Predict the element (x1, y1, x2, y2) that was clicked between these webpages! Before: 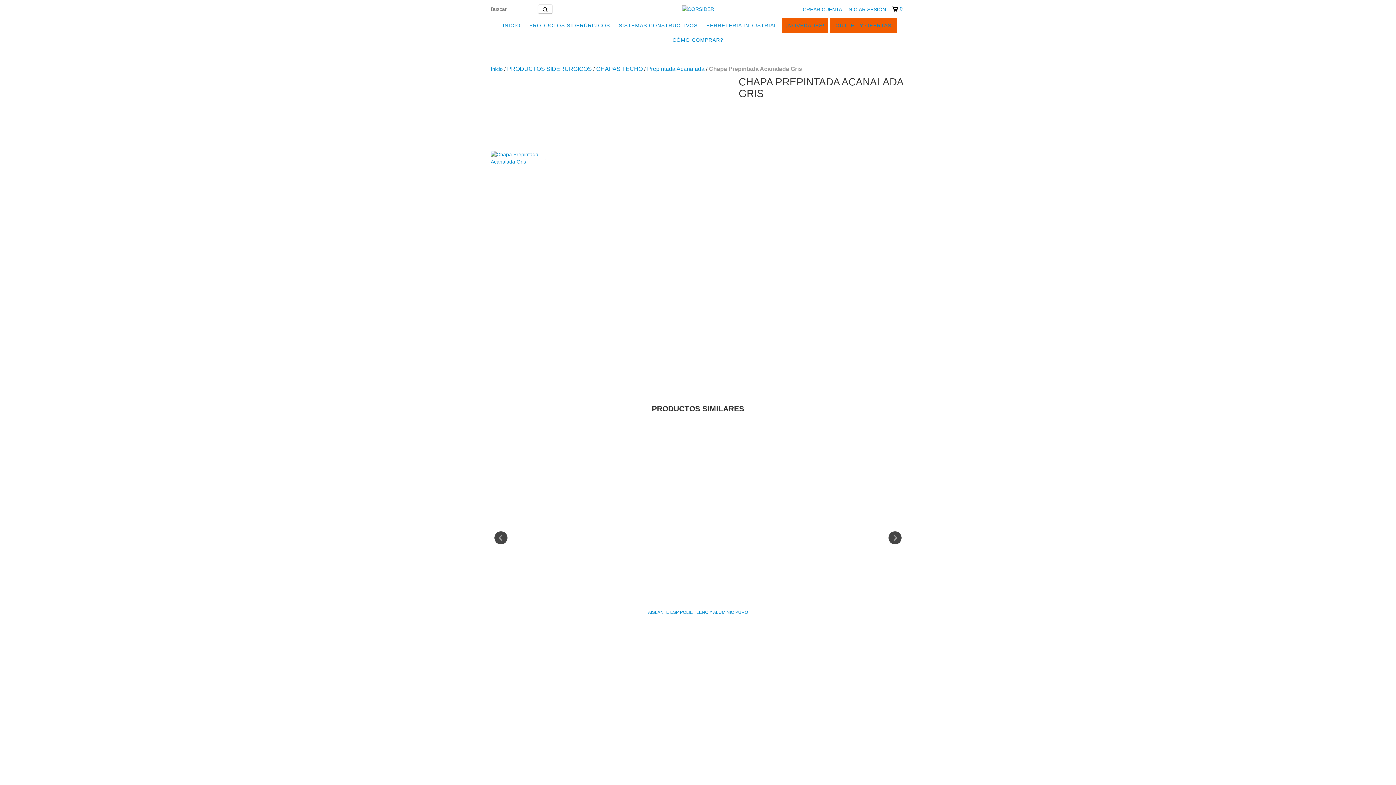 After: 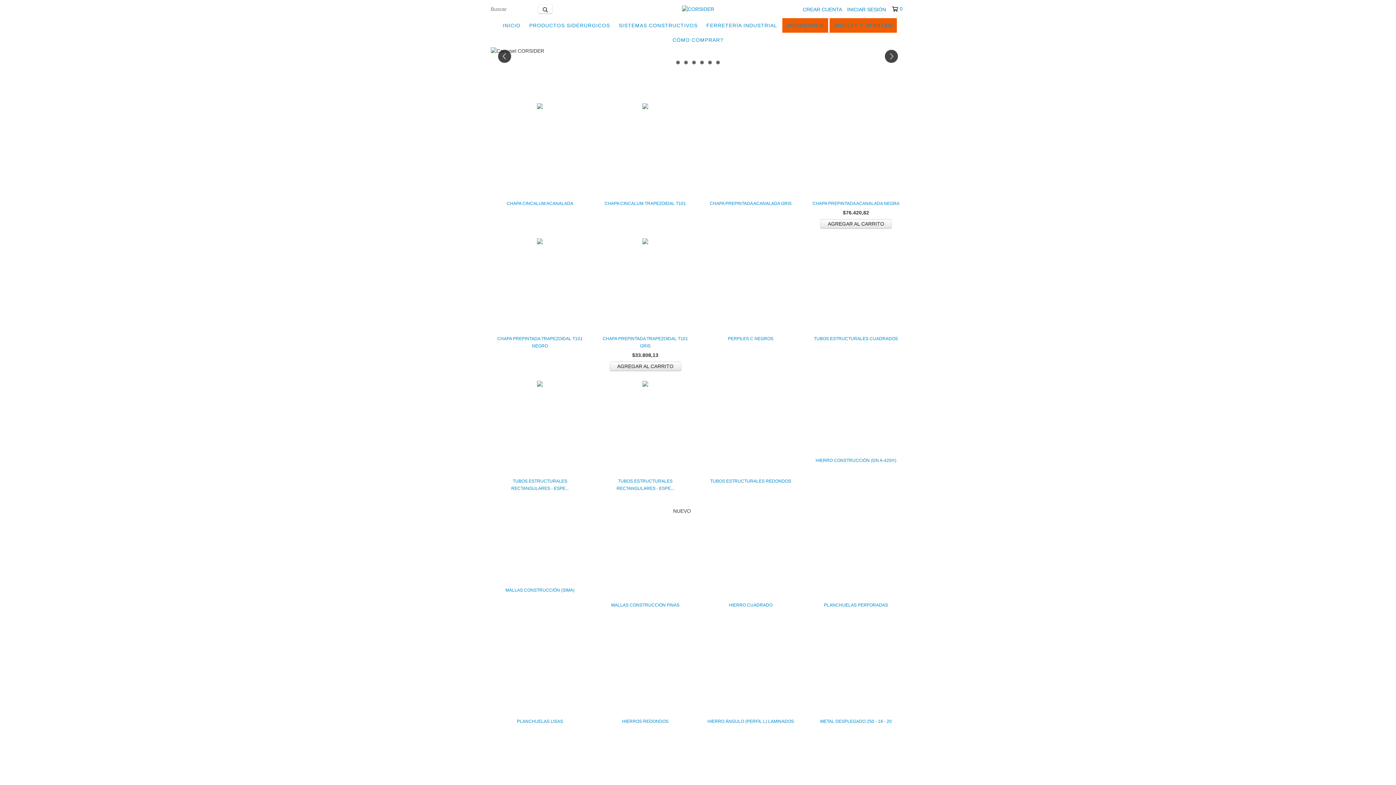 Action: bbox: (490, 66, 502, 72) label: Inicio